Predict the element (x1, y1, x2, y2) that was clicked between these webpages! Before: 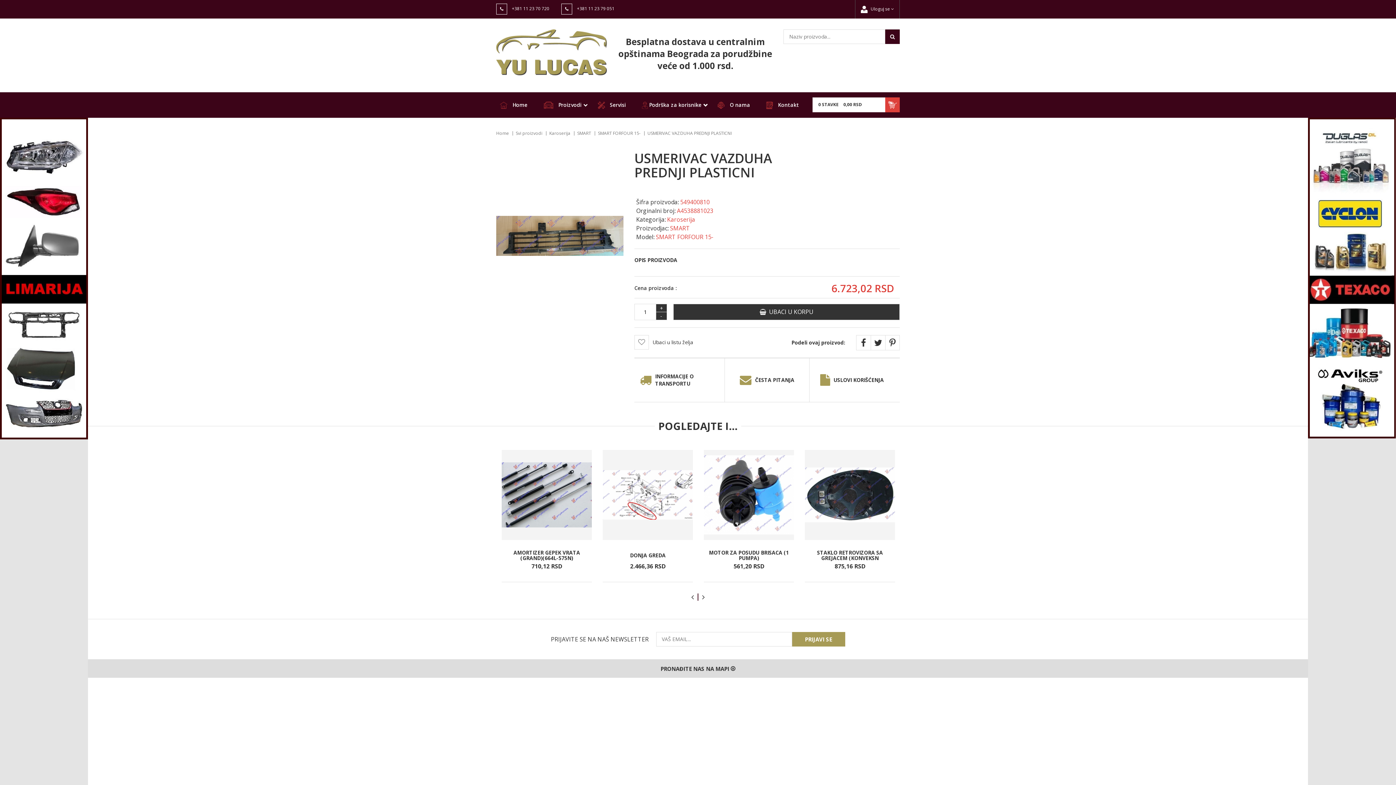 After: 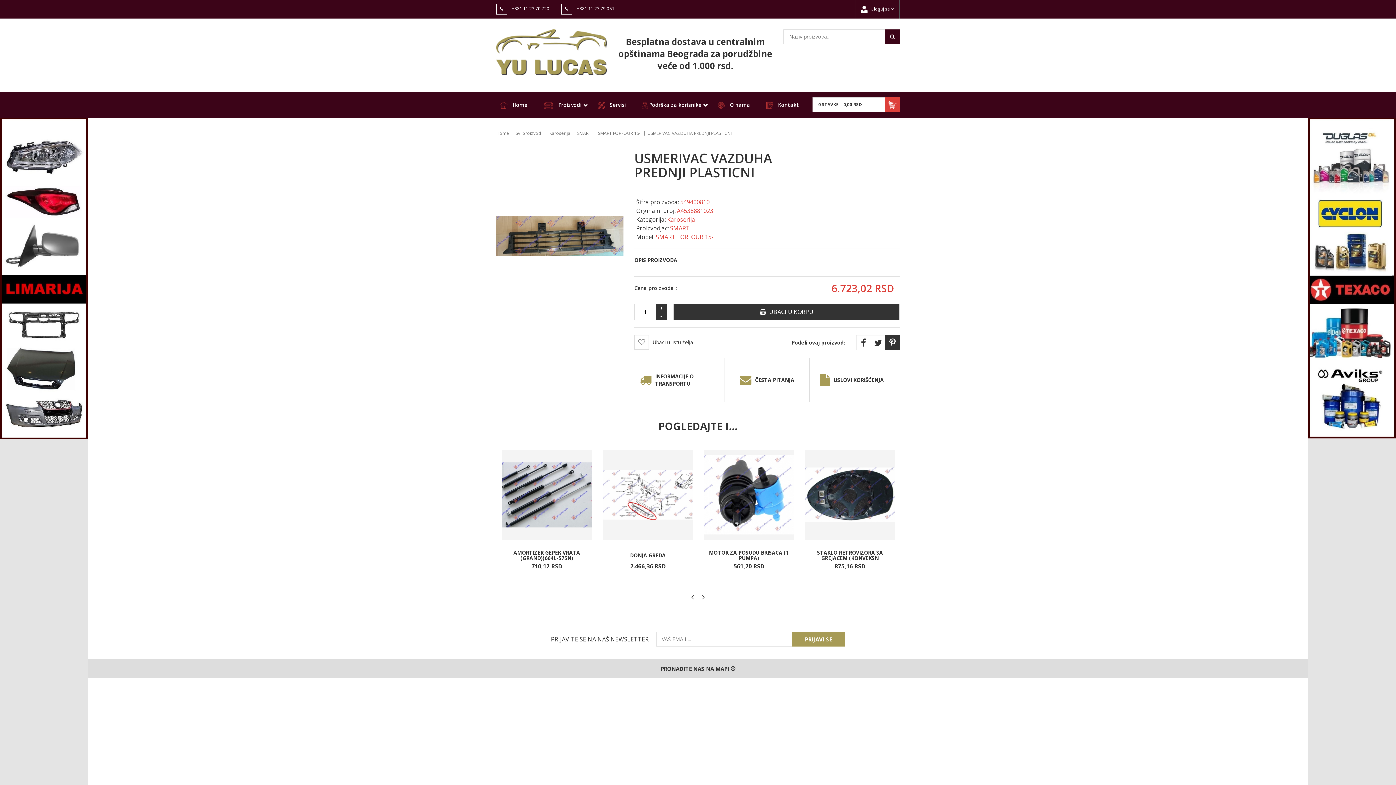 Action: bbox: (885, 335, 899, 350)